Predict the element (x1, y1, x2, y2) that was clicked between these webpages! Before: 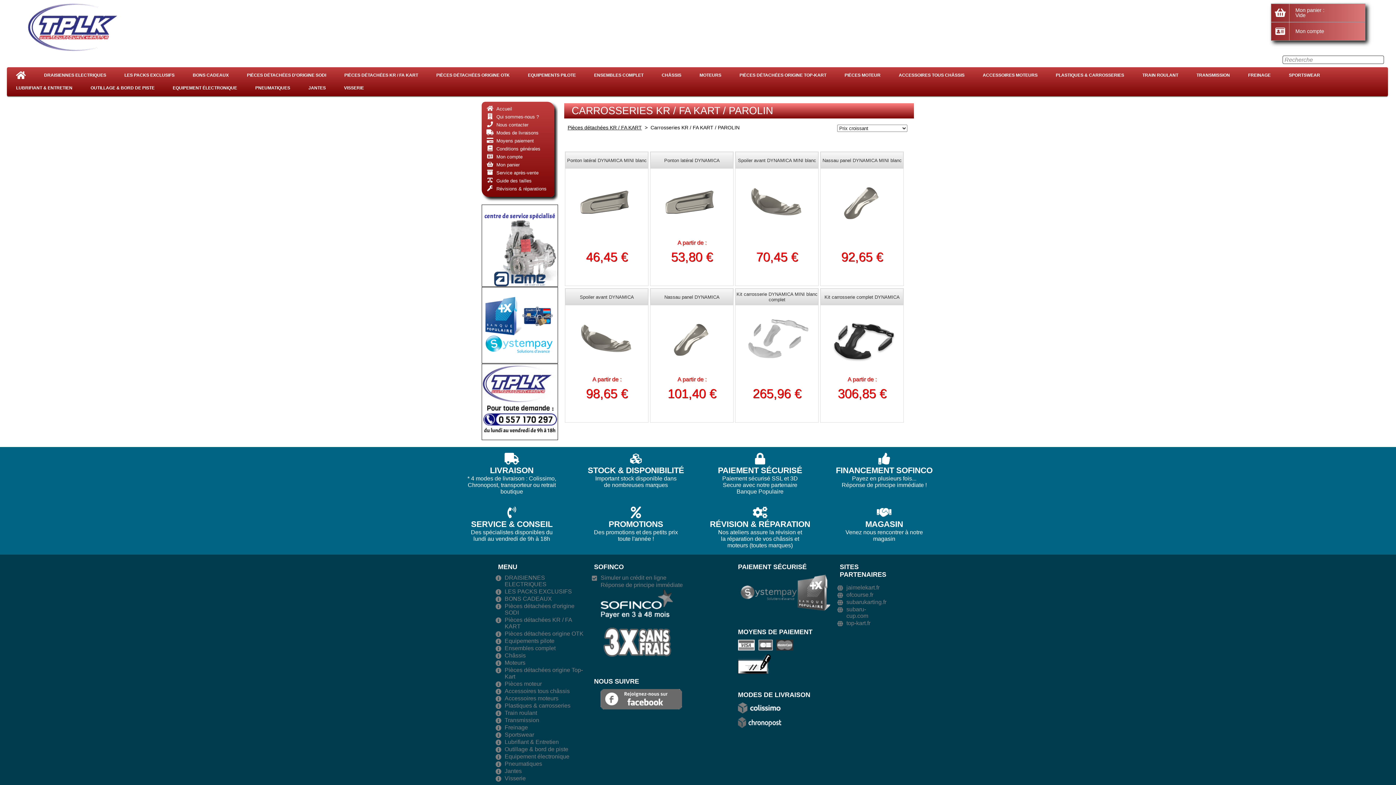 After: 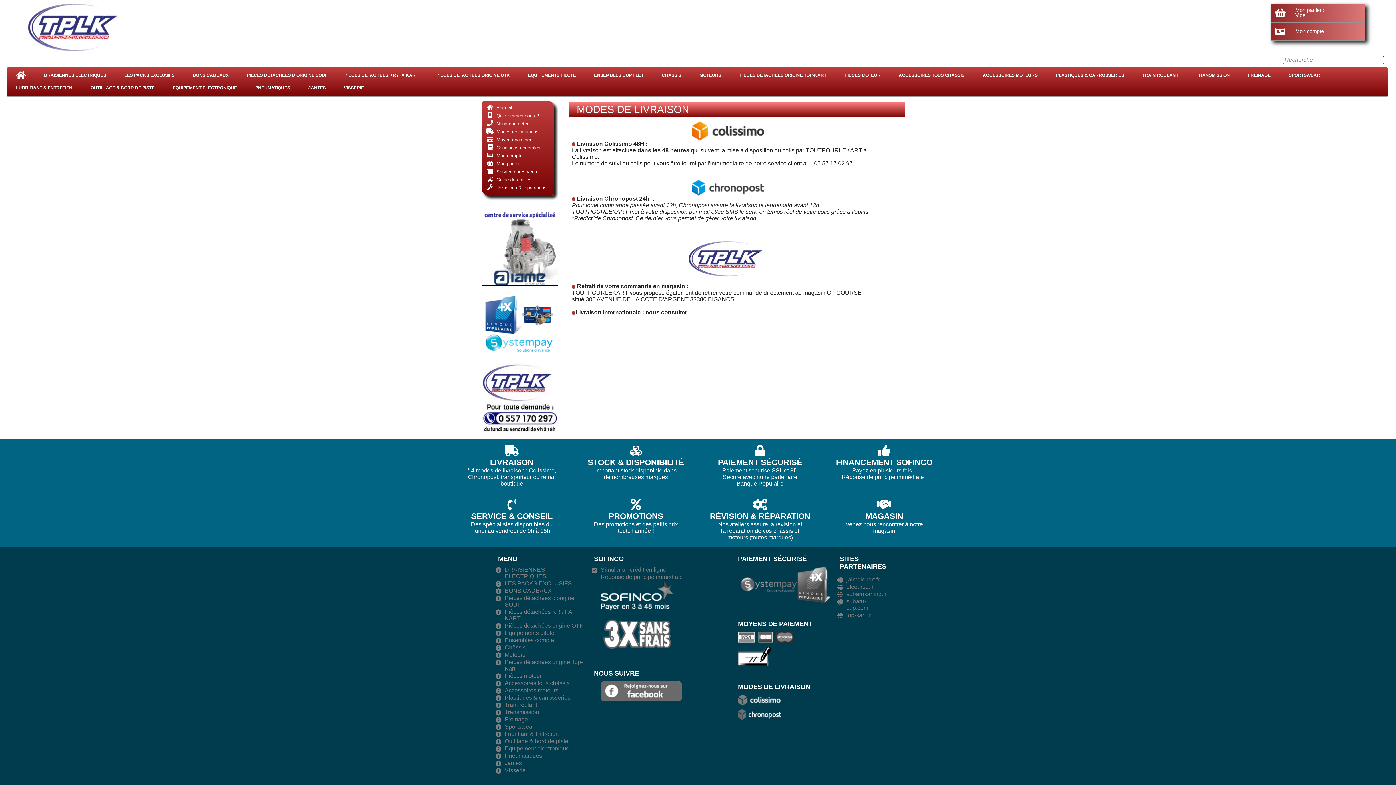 Action: bbox: (738, 719, 785, 725)